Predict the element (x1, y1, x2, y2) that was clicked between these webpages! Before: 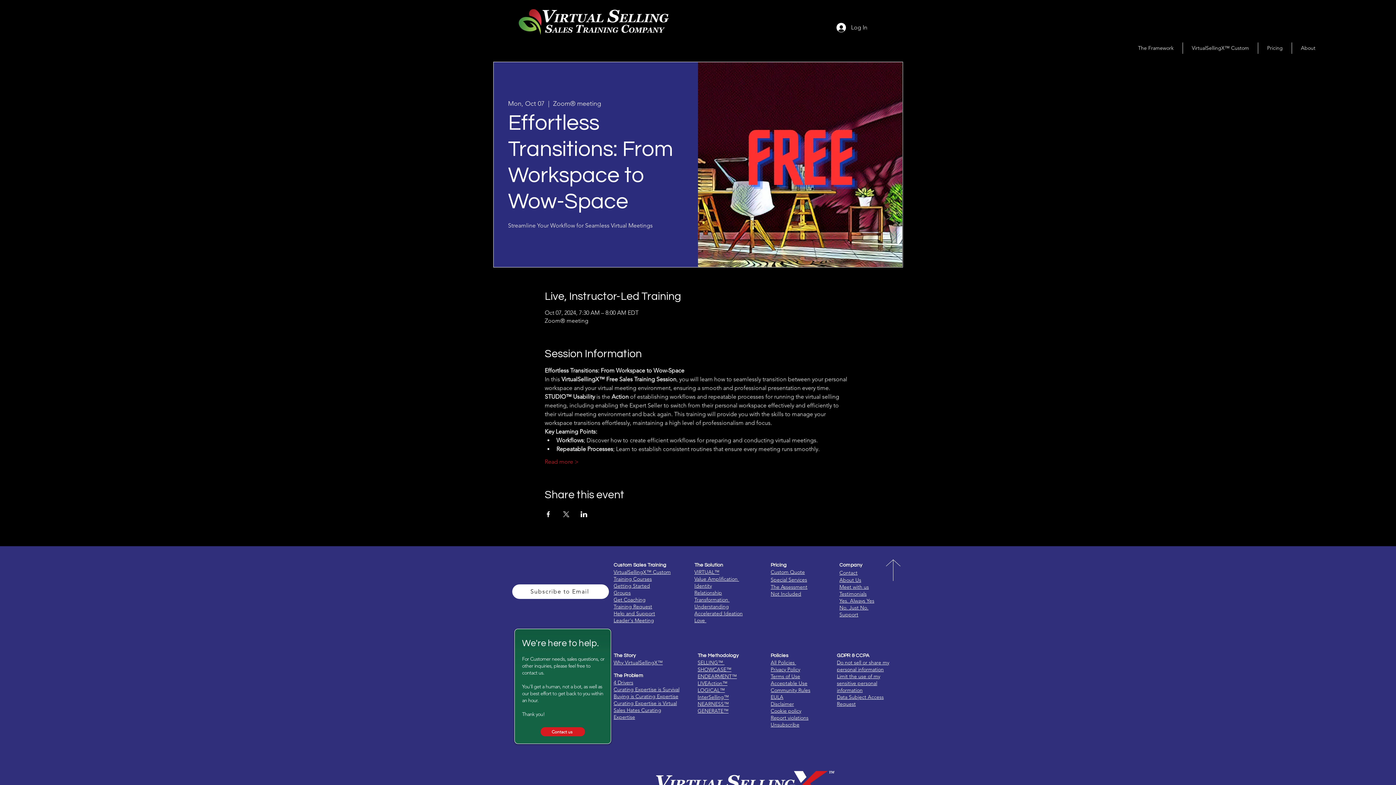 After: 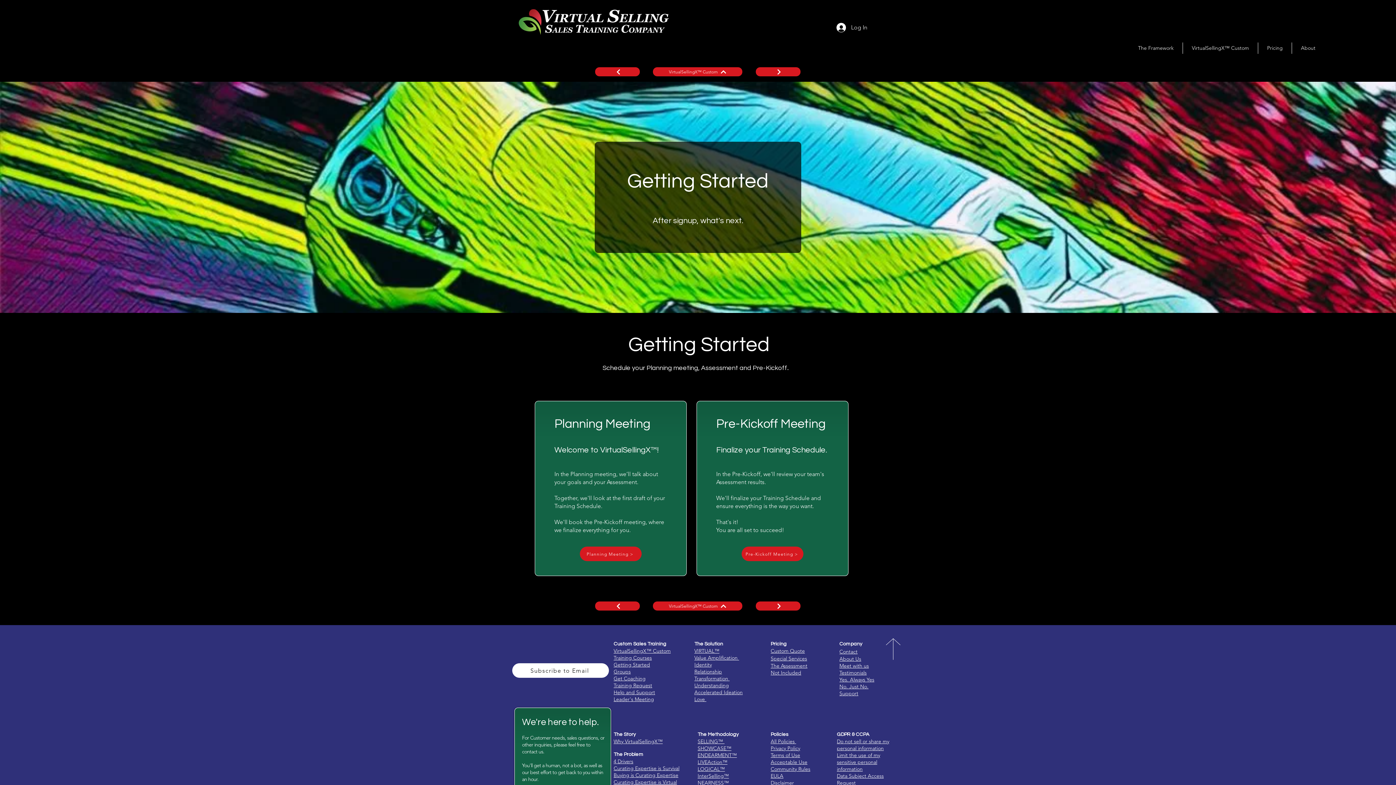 Action: label: Getting Started bbox: (613, 582, 650, 589)